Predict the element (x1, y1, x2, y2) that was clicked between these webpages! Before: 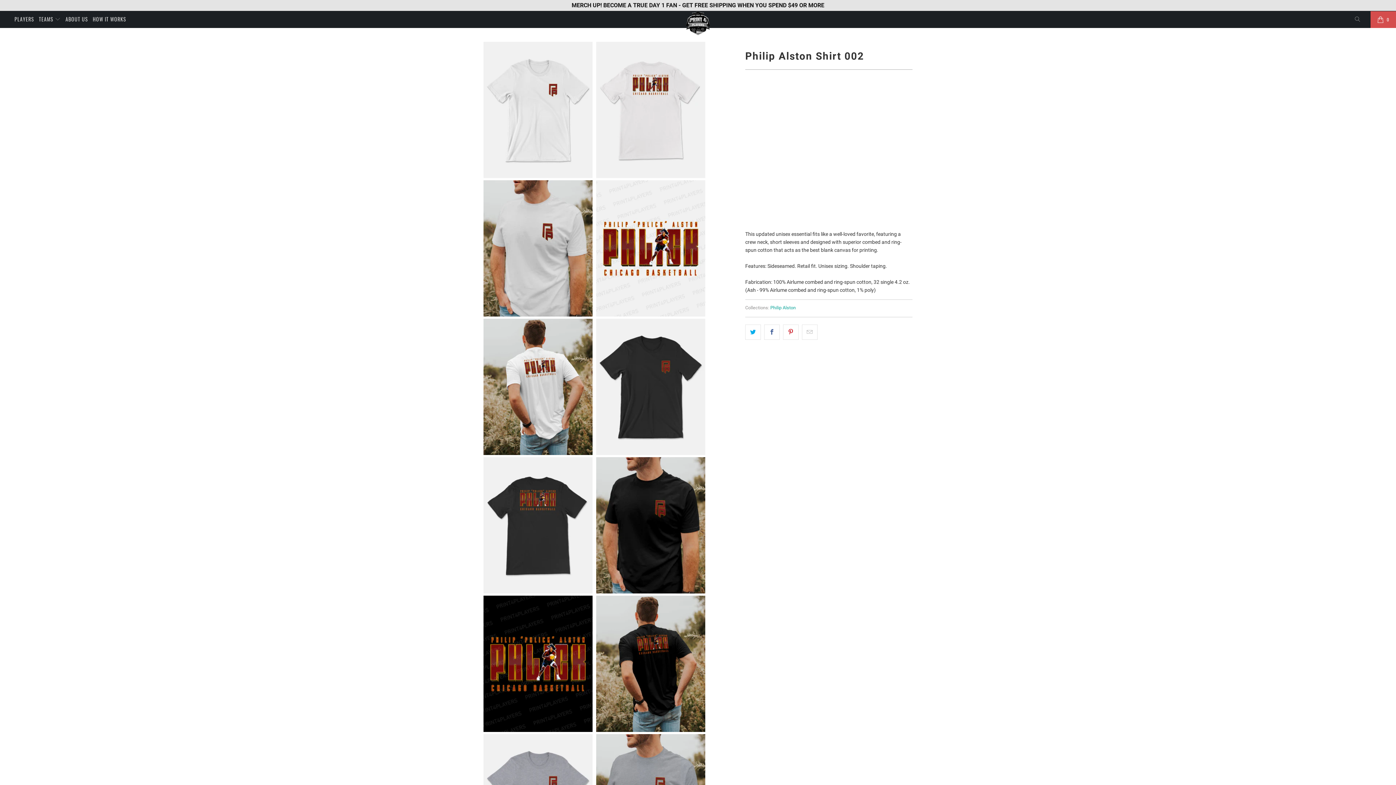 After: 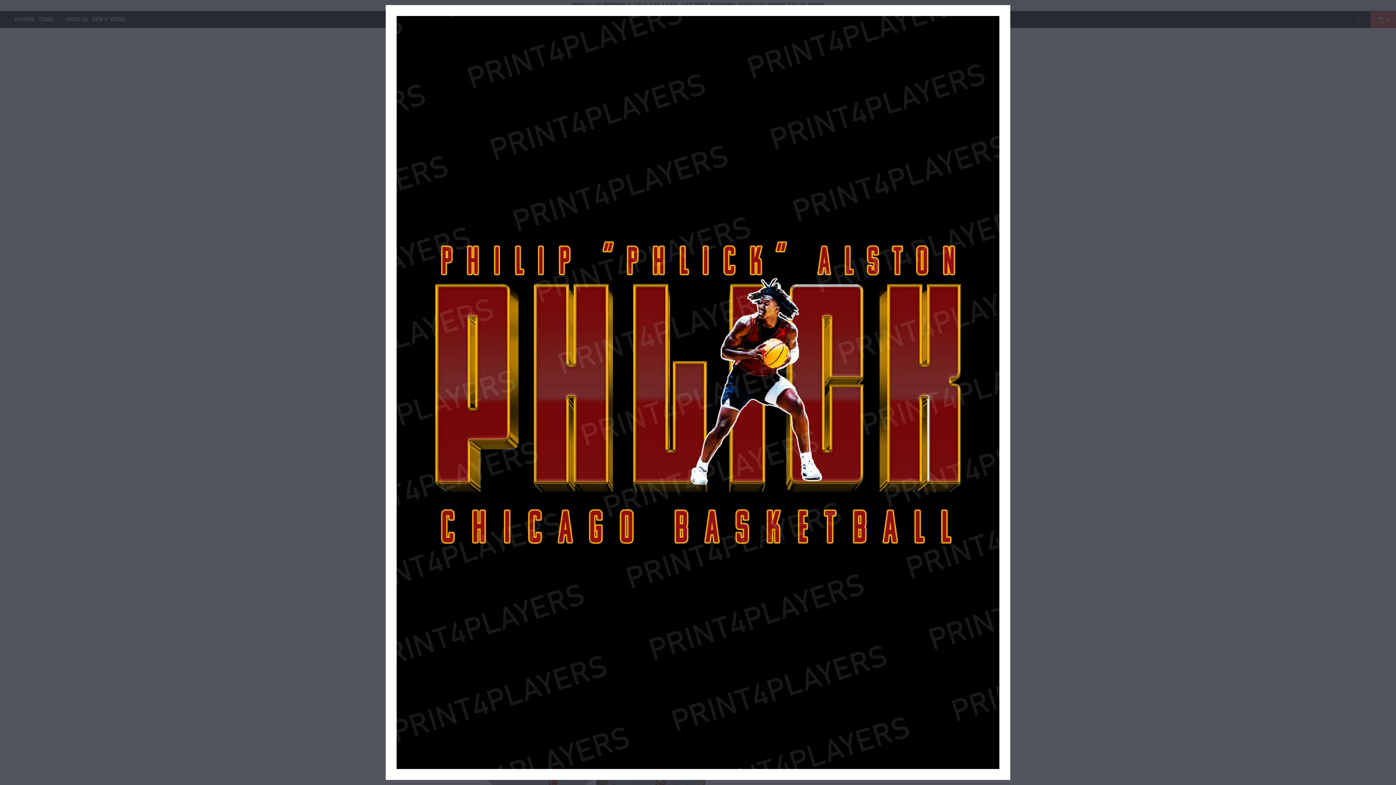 Action: bbox: (483, 727, 592, 733)